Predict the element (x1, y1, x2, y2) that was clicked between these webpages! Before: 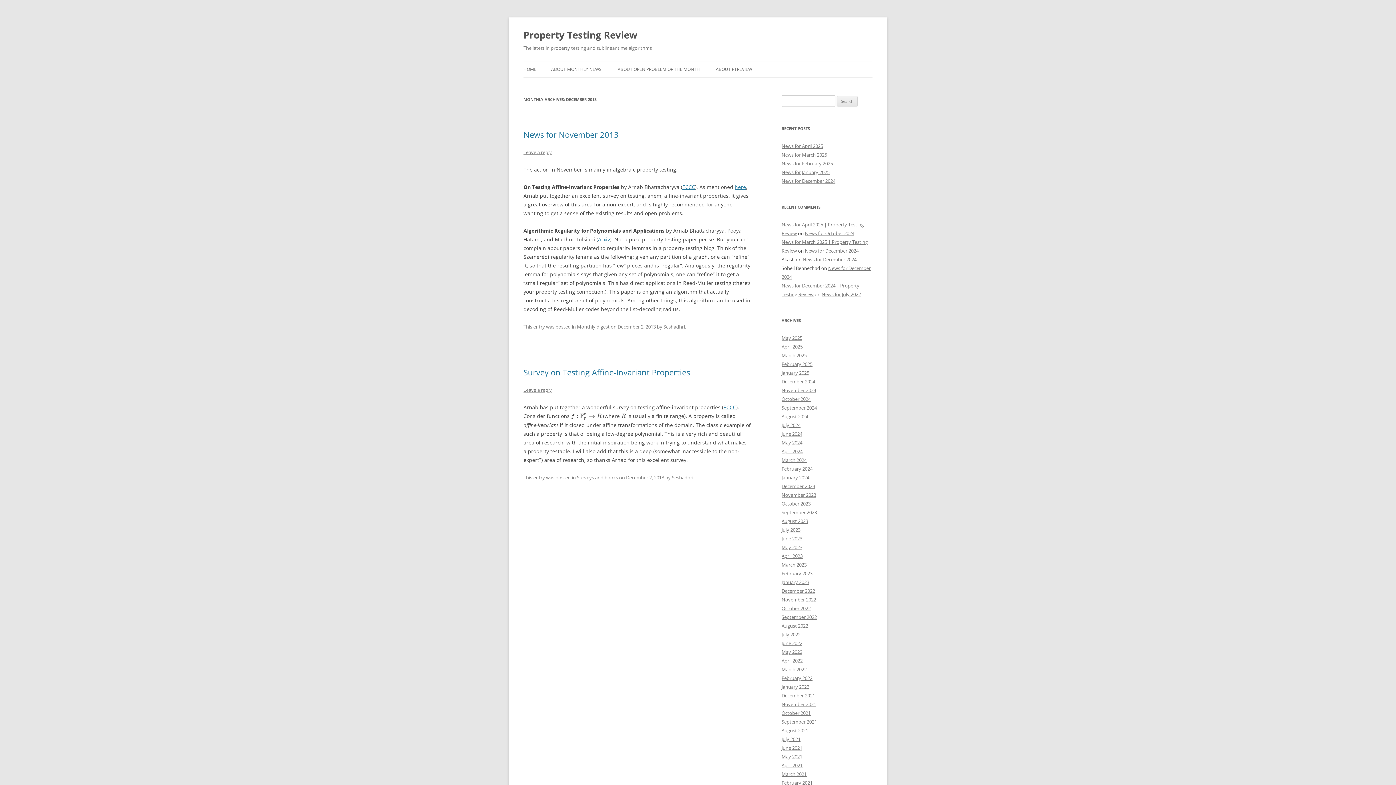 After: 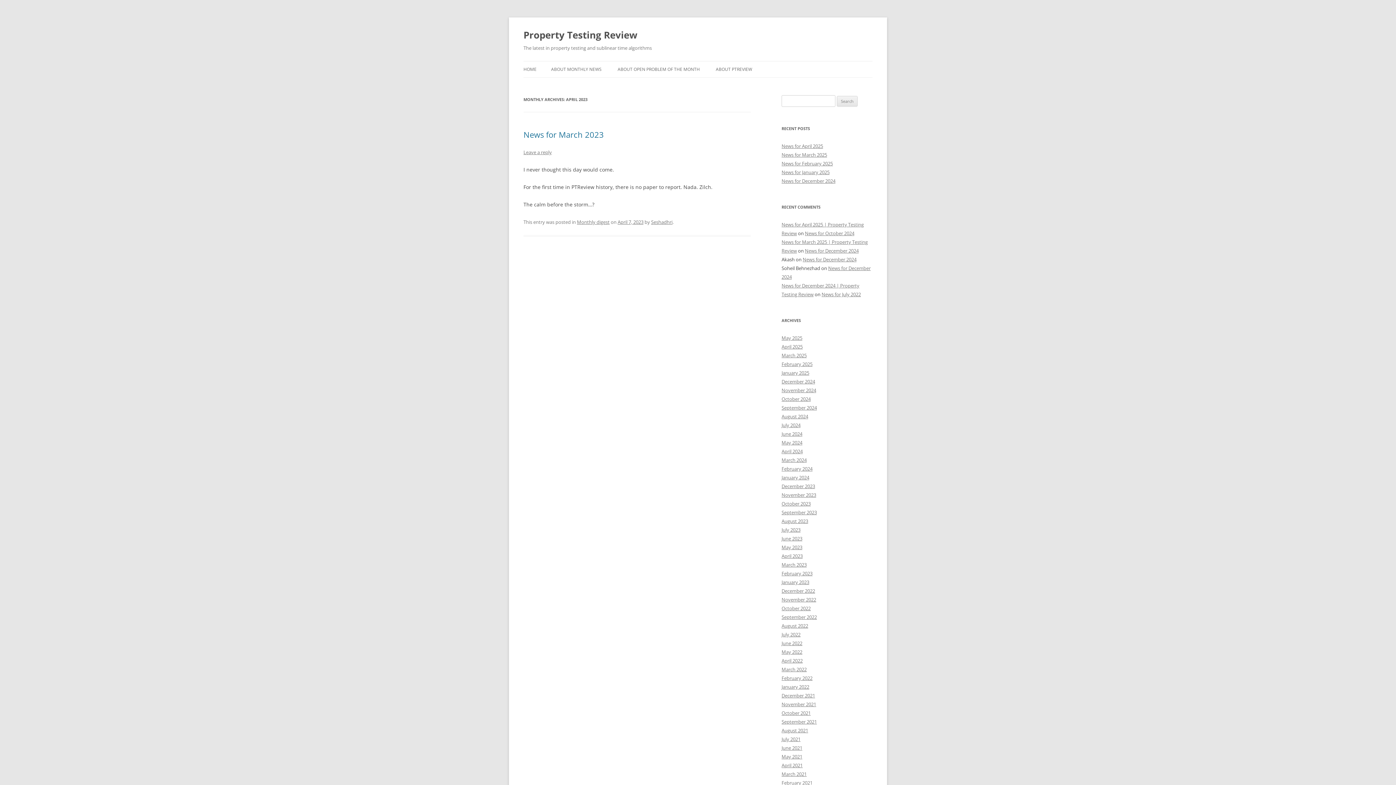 Action: bbox: (781, 553, 802, 559) label: April 2023